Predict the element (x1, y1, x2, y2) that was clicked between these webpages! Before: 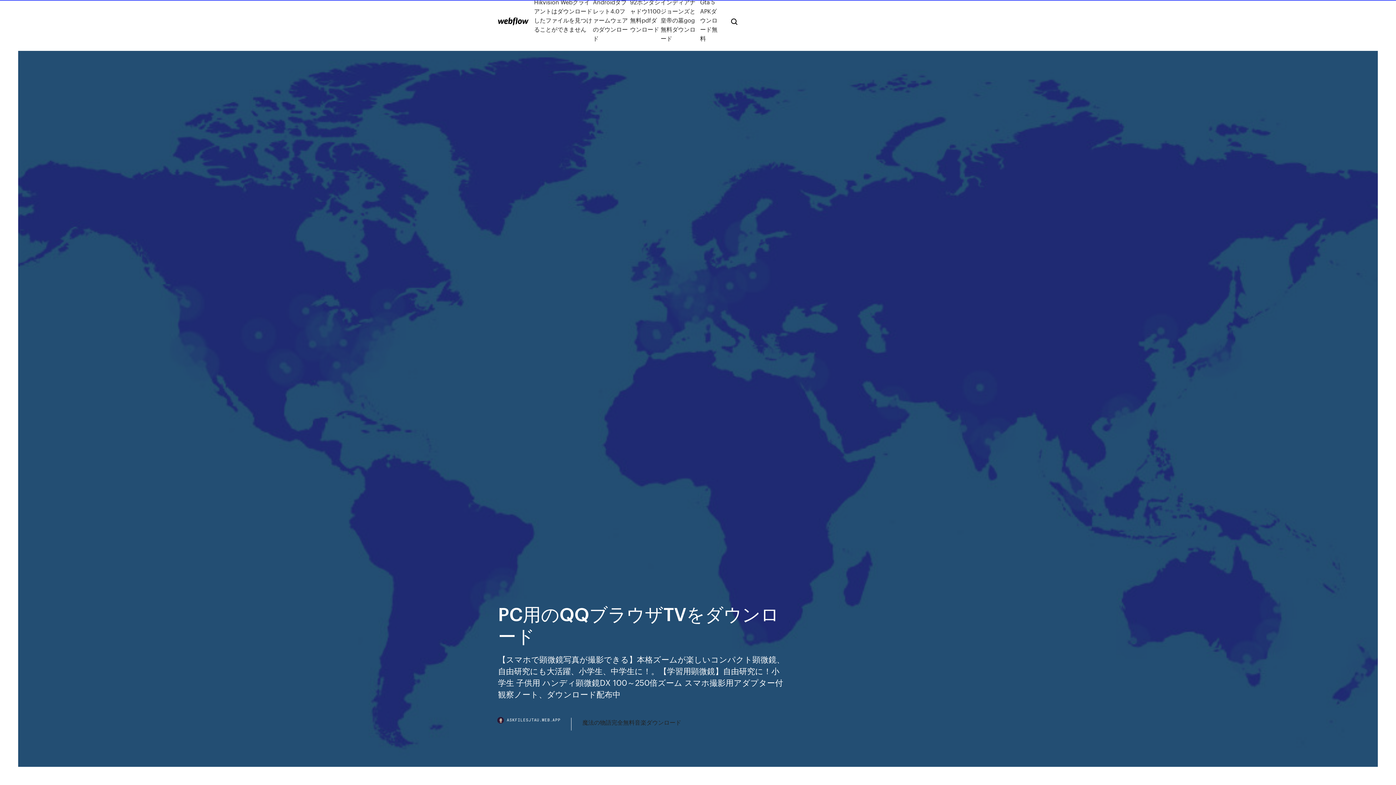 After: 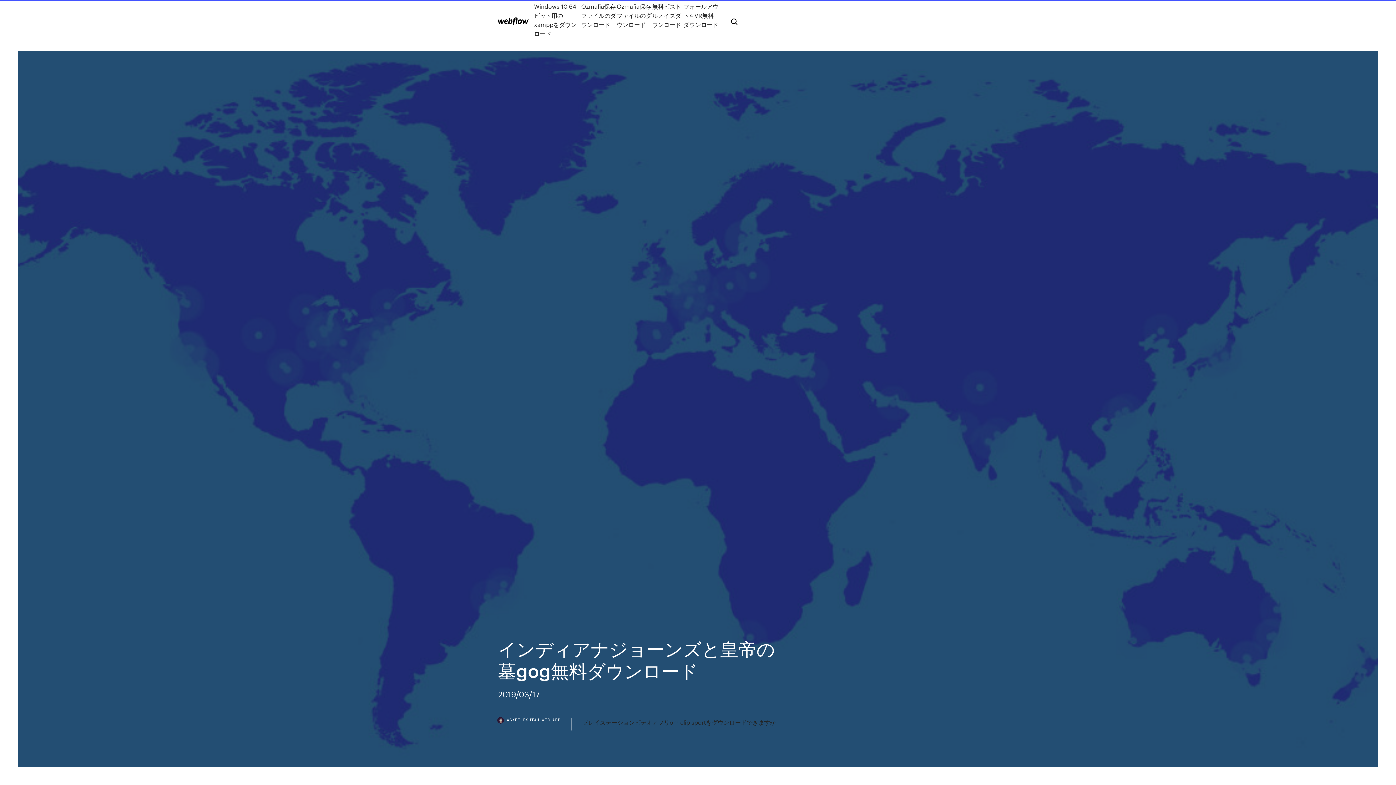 Action: bbox: (660, -2, 700, 42) label: インディアナジョーンズと皇帝の墓gog無料ダウンロード